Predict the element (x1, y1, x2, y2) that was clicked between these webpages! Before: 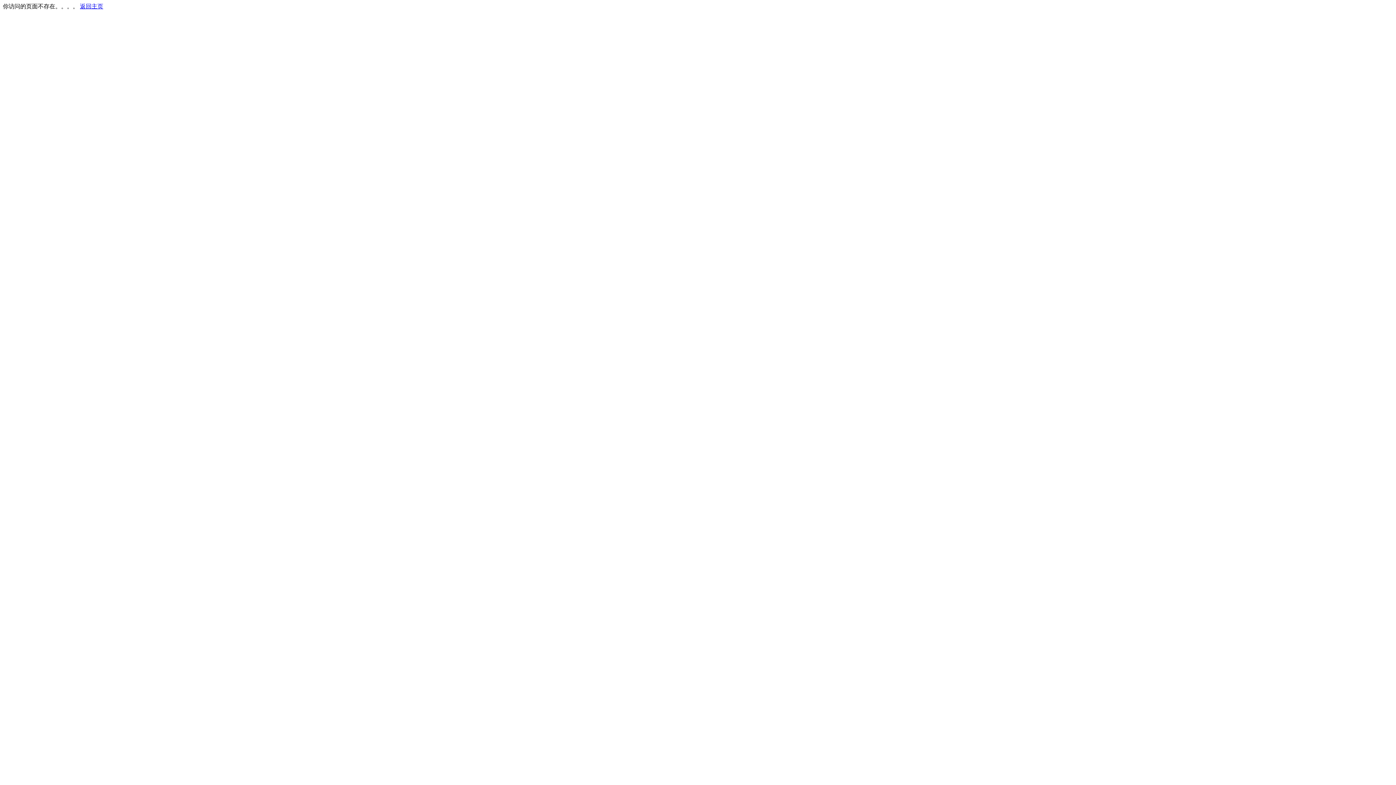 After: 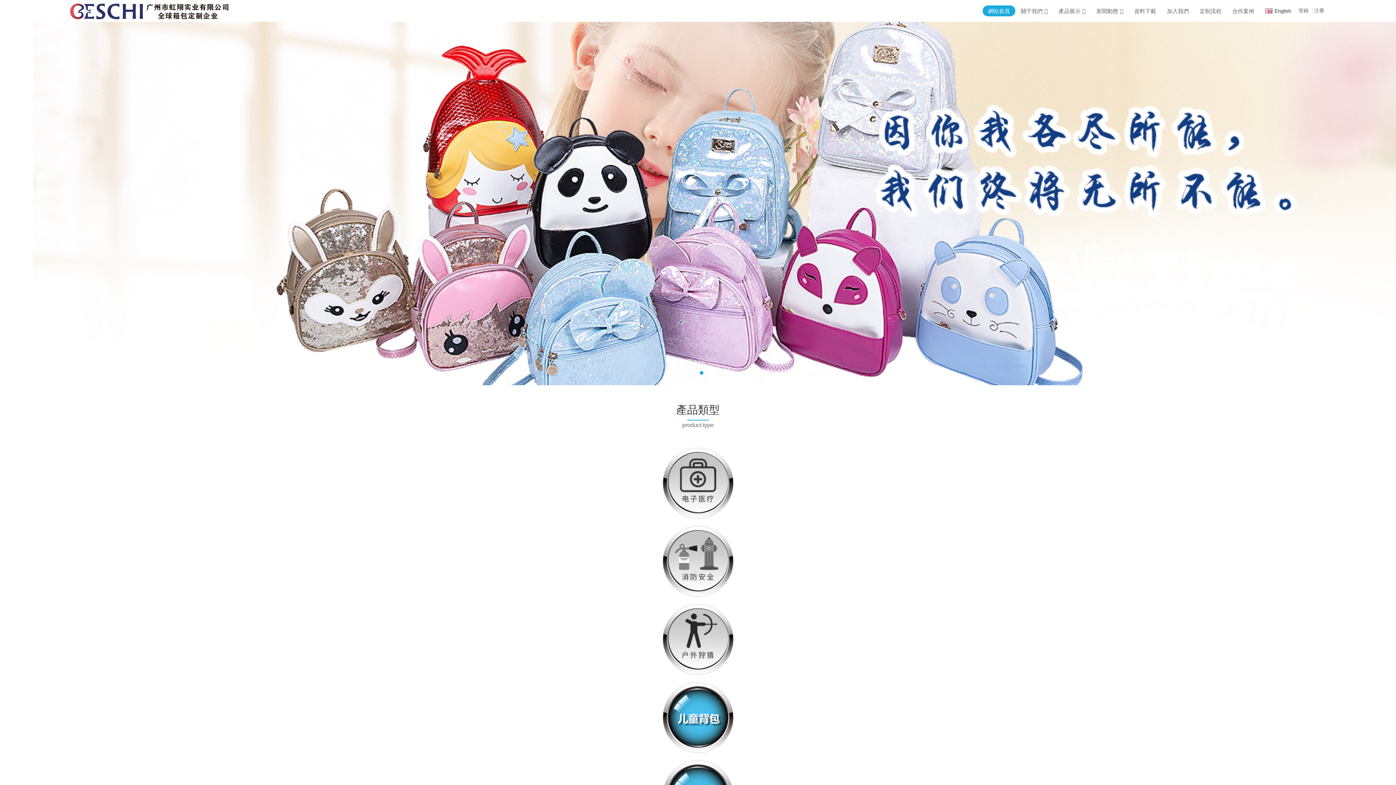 Action: bbox: (80, 3, 103, 9) label: 返回主页